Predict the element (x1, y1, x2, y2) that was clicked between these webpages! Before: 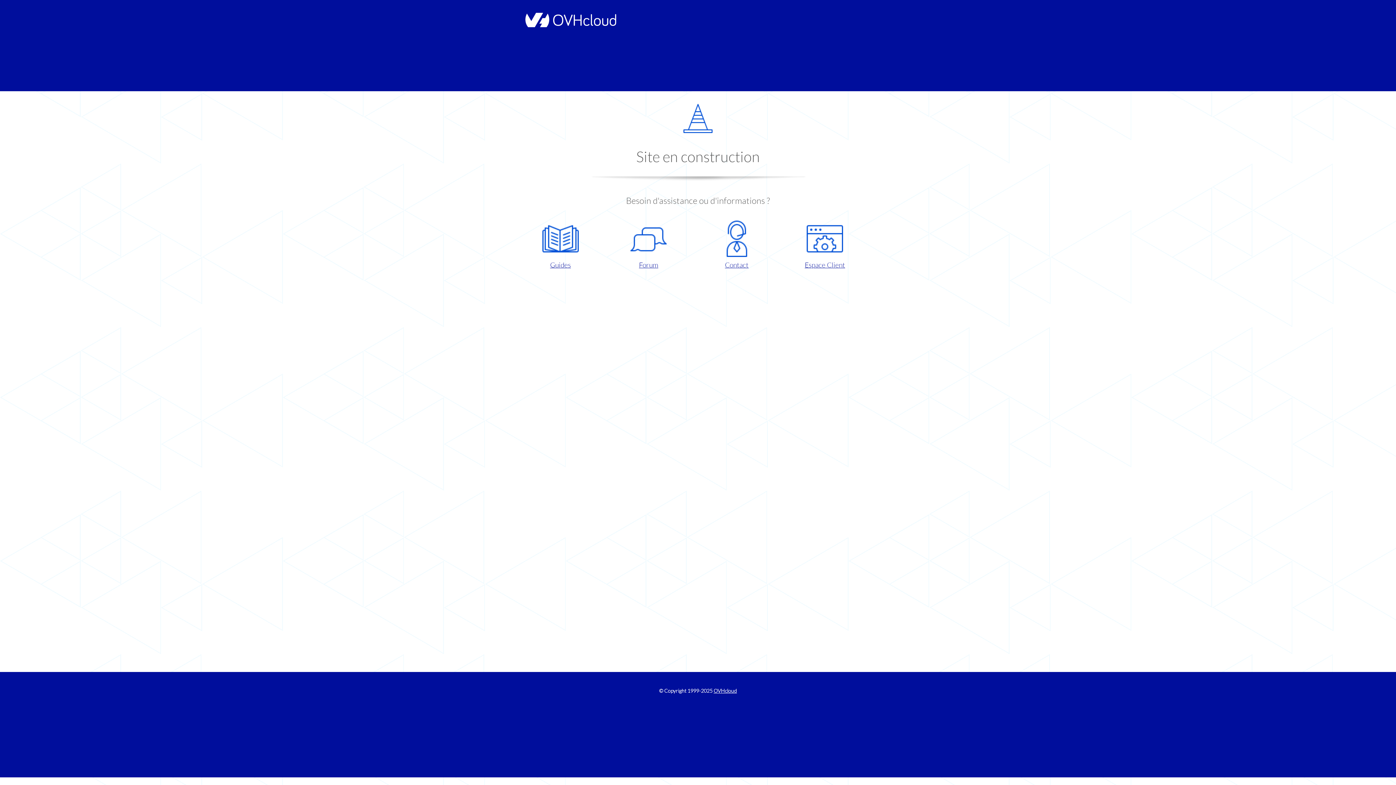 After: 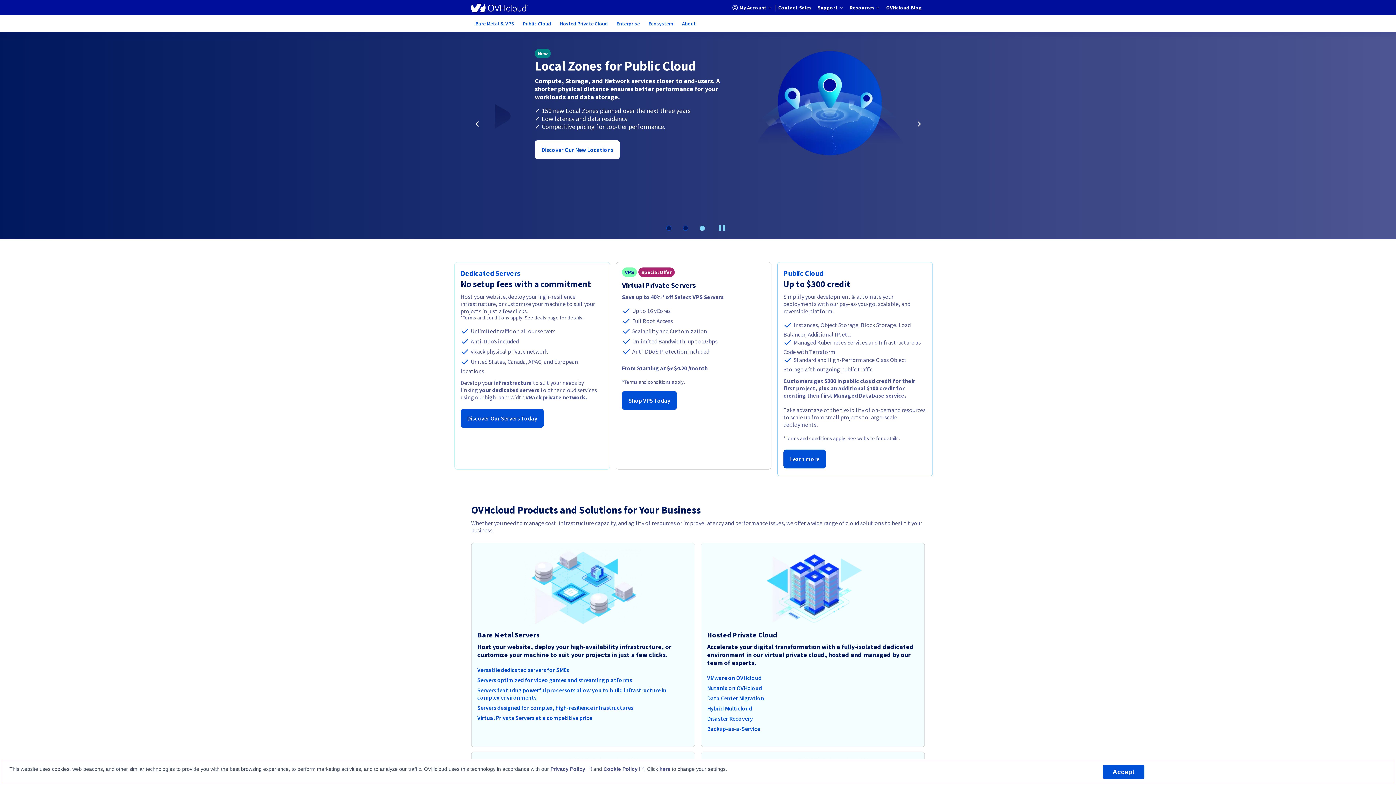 Action: bbox: (521, 22, 616, 28)